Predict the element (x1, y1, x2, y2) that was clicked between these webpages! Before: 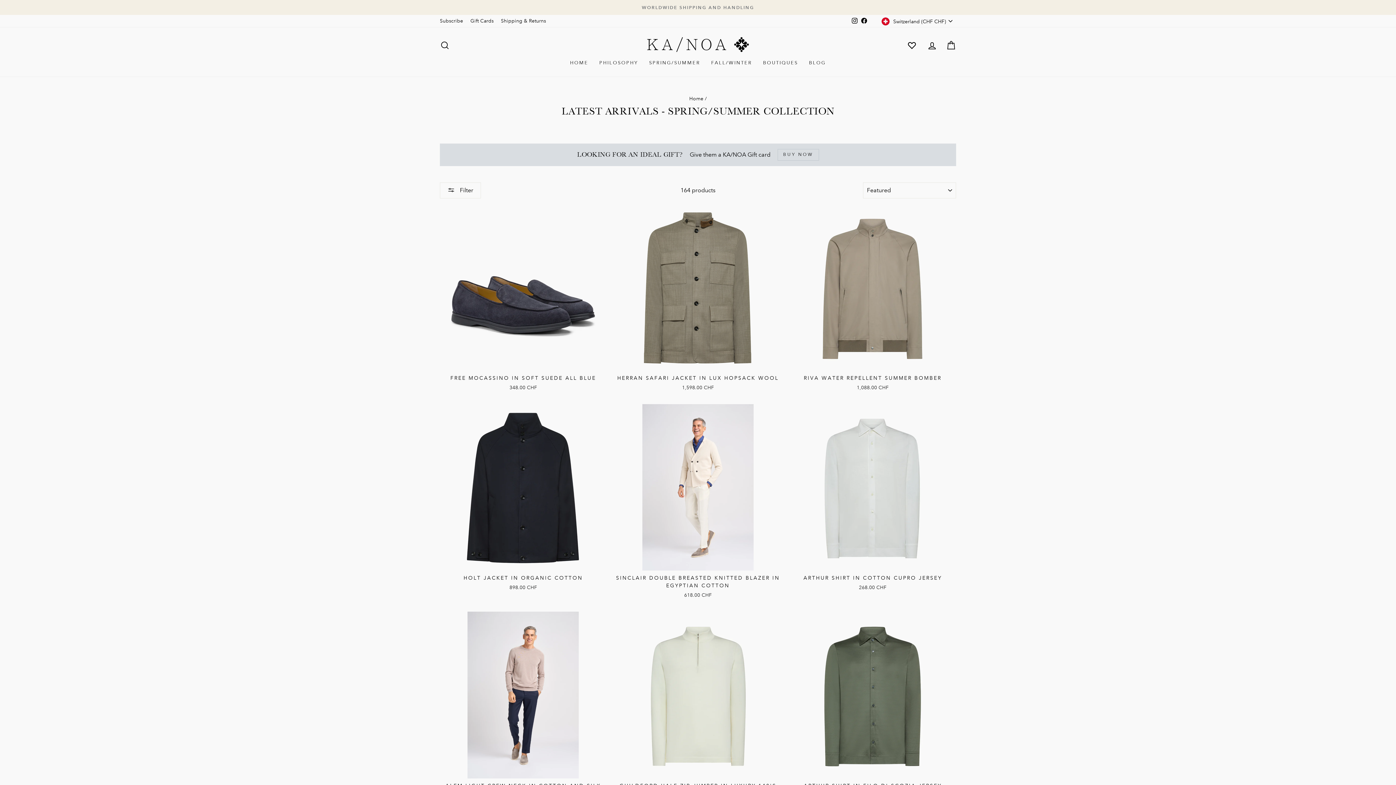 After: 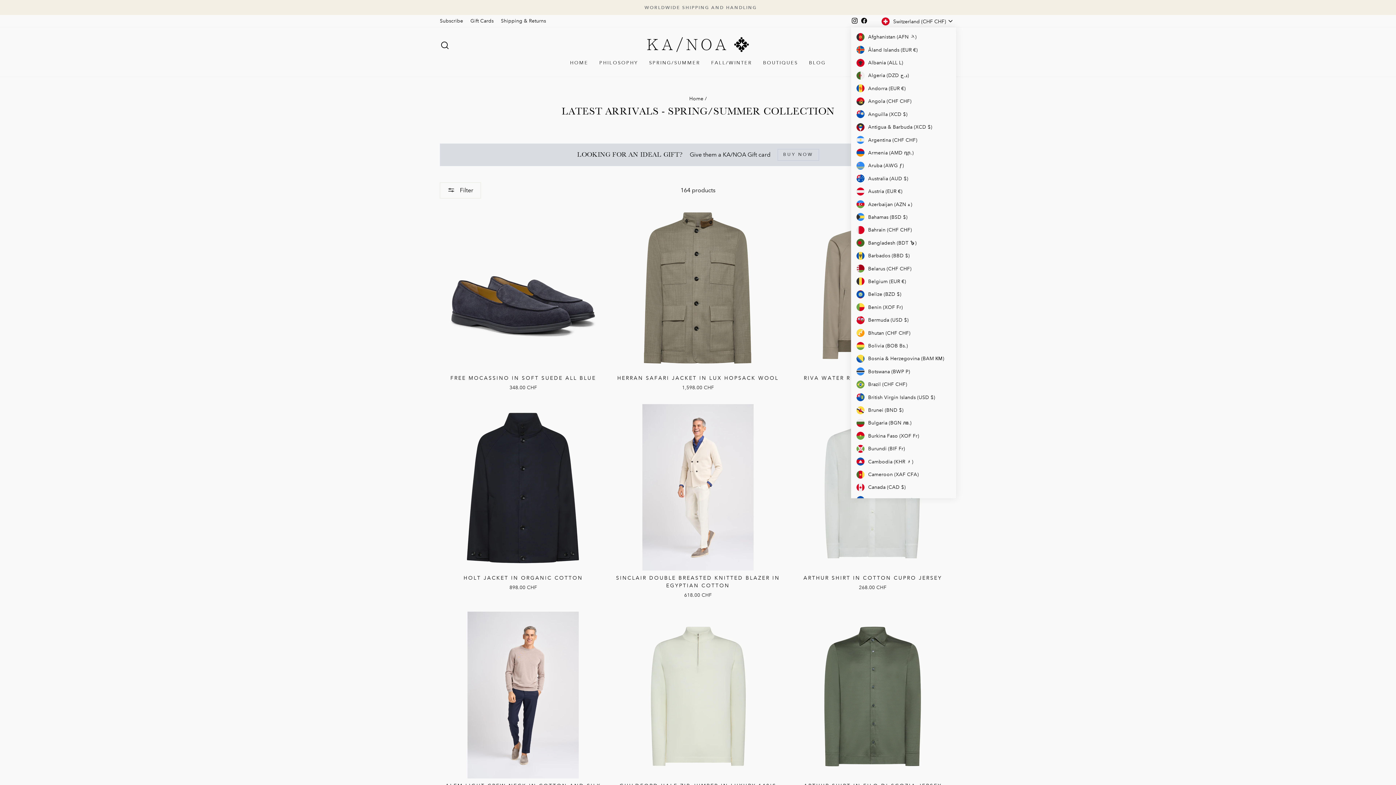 Action: bbox: (879, 14, 956, 27) label: Switzerland (CHF CHF)